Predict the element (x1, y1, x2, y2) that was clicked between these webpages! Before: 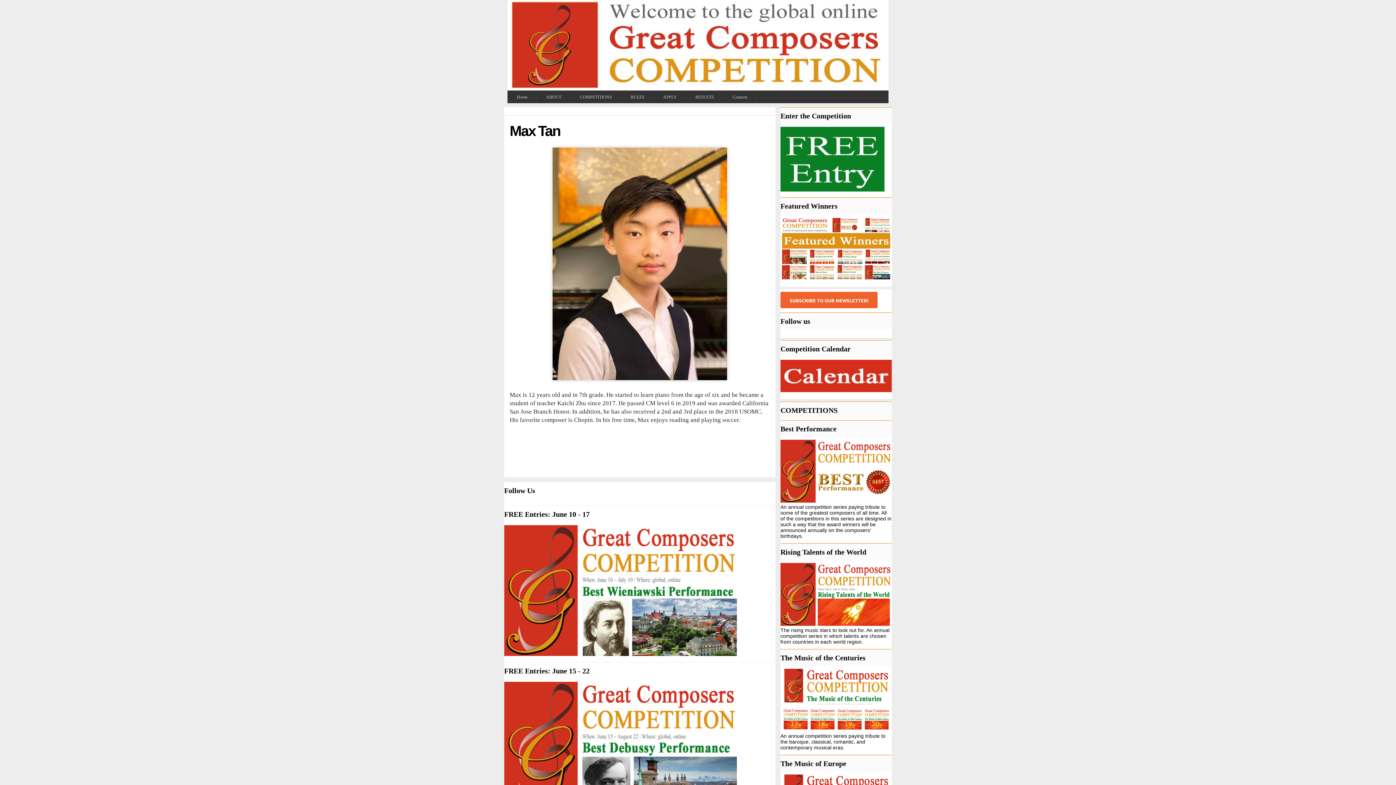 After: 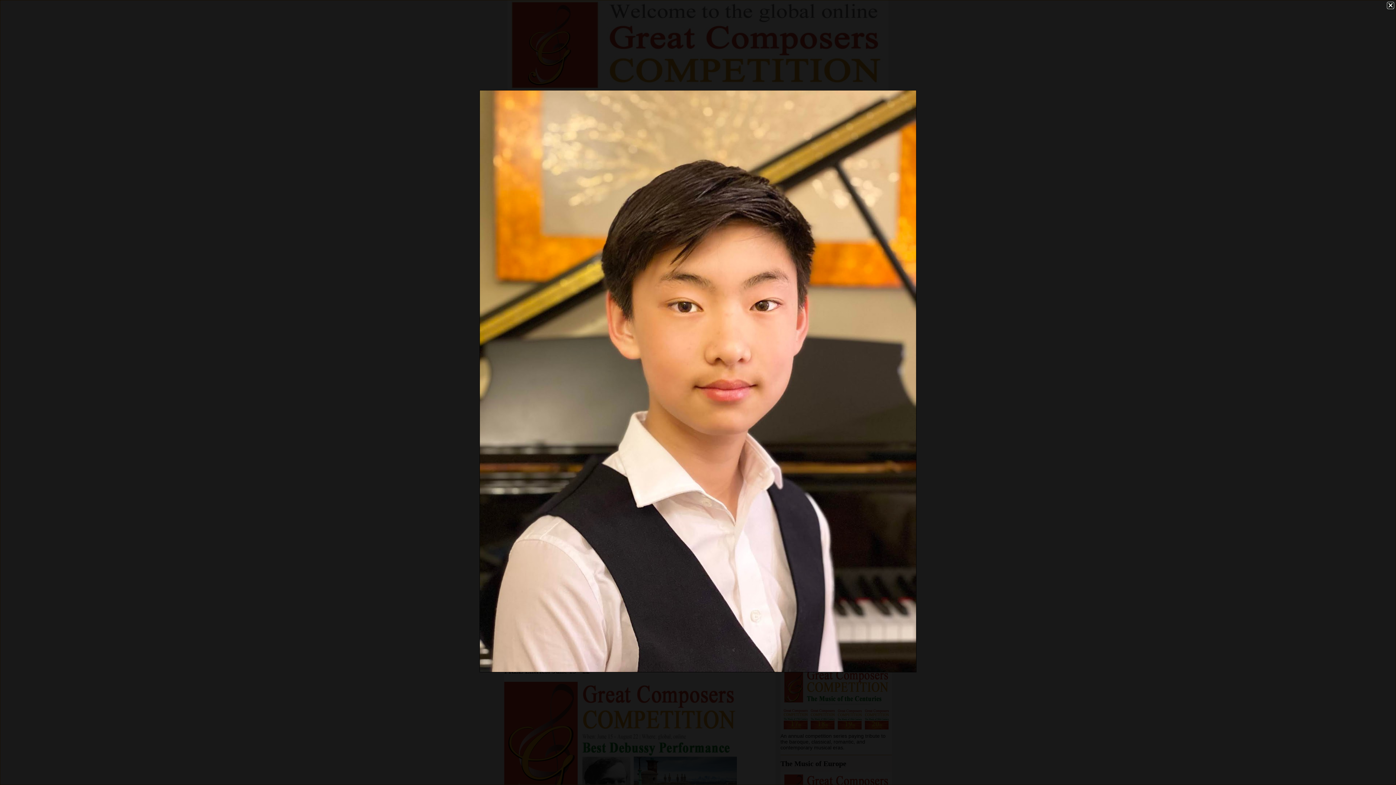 Action: bbox: (552, 374, 727, 381)